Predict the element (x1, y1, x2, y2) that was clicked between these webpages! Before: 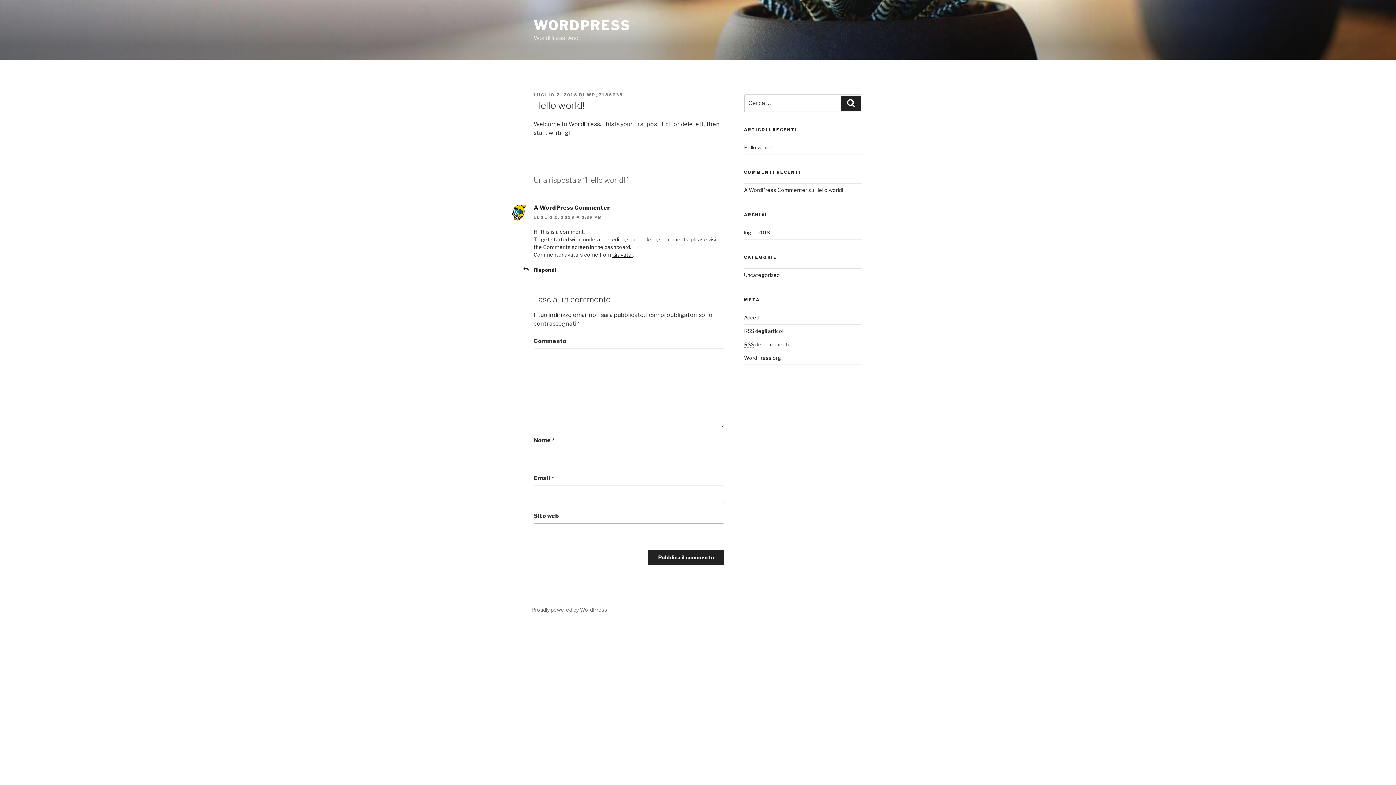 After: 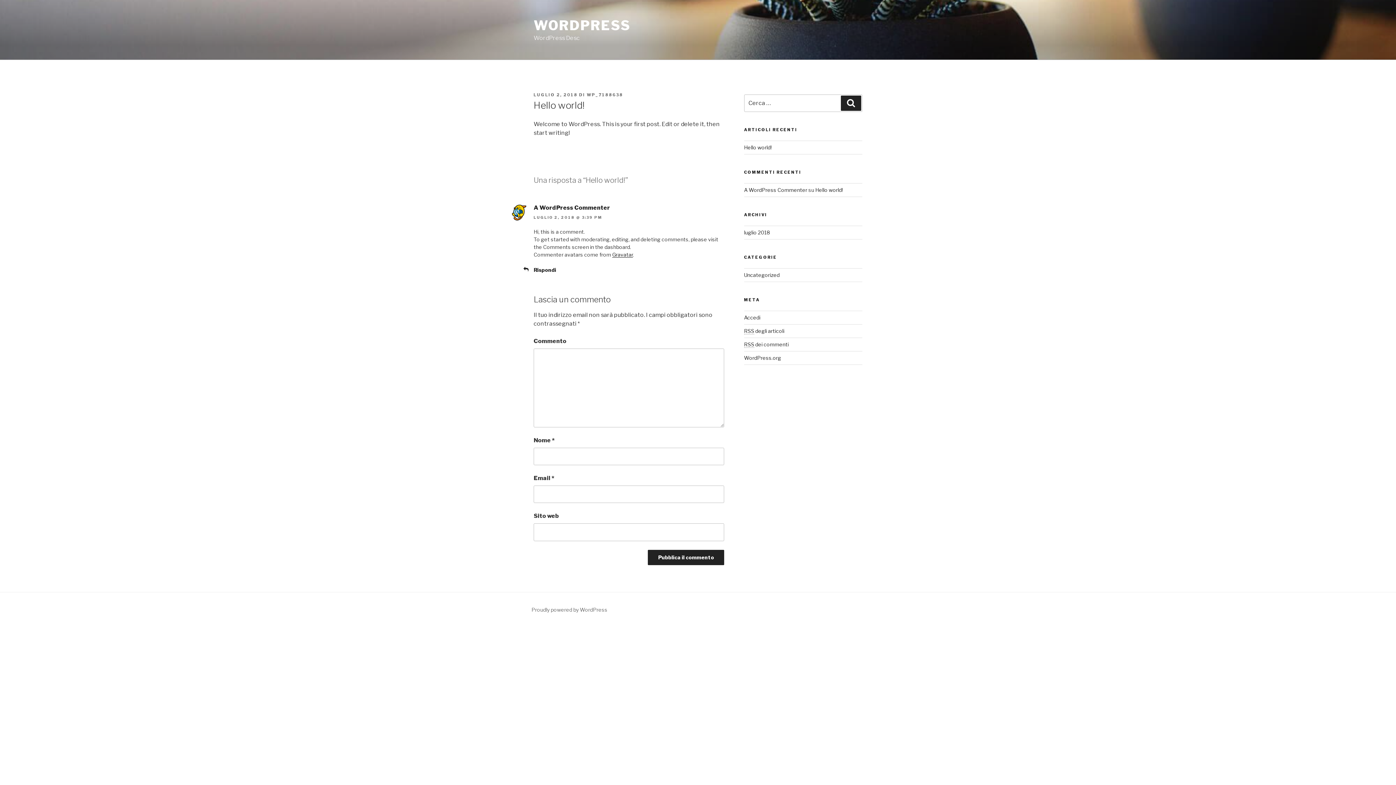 Action: bbox: (533, 92, 577, 97) label: LUGLIO 2, 2018